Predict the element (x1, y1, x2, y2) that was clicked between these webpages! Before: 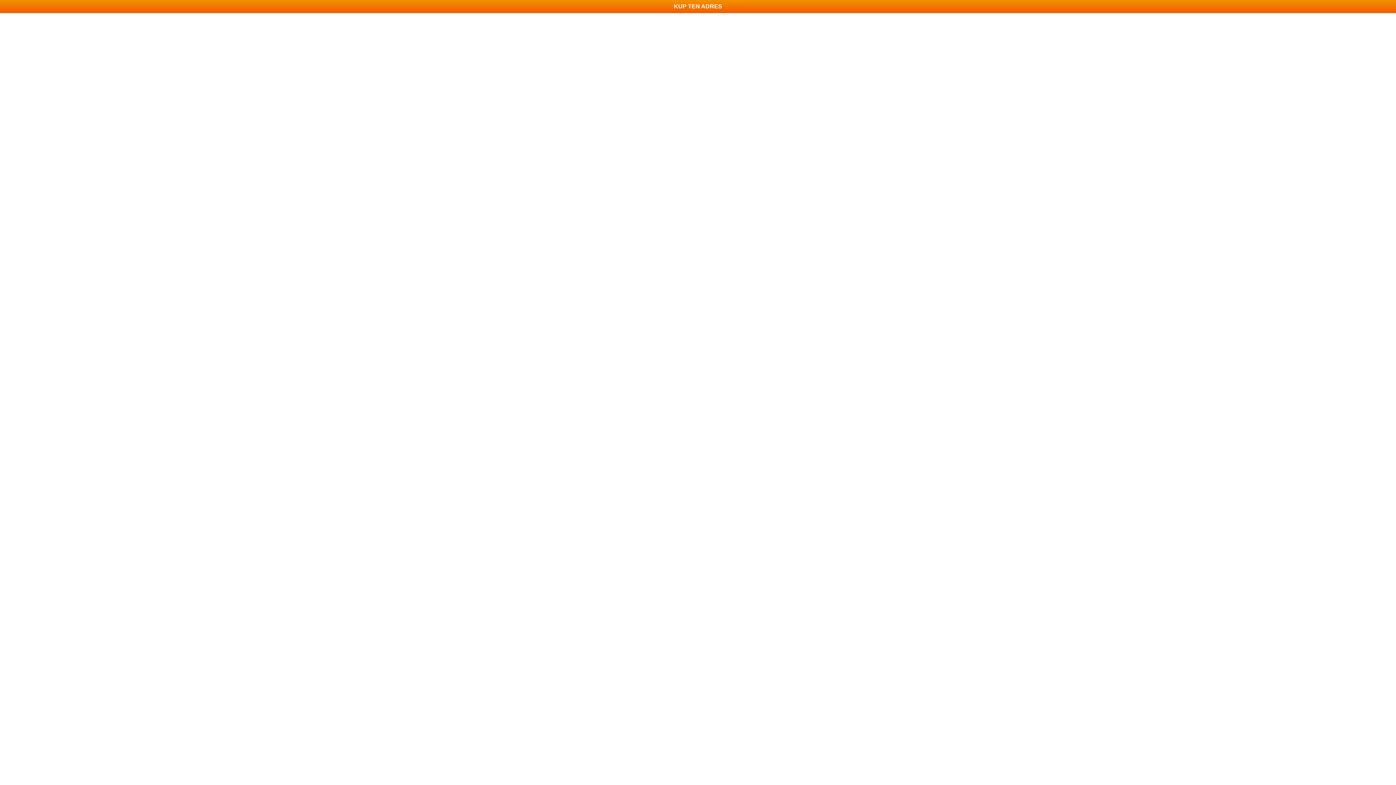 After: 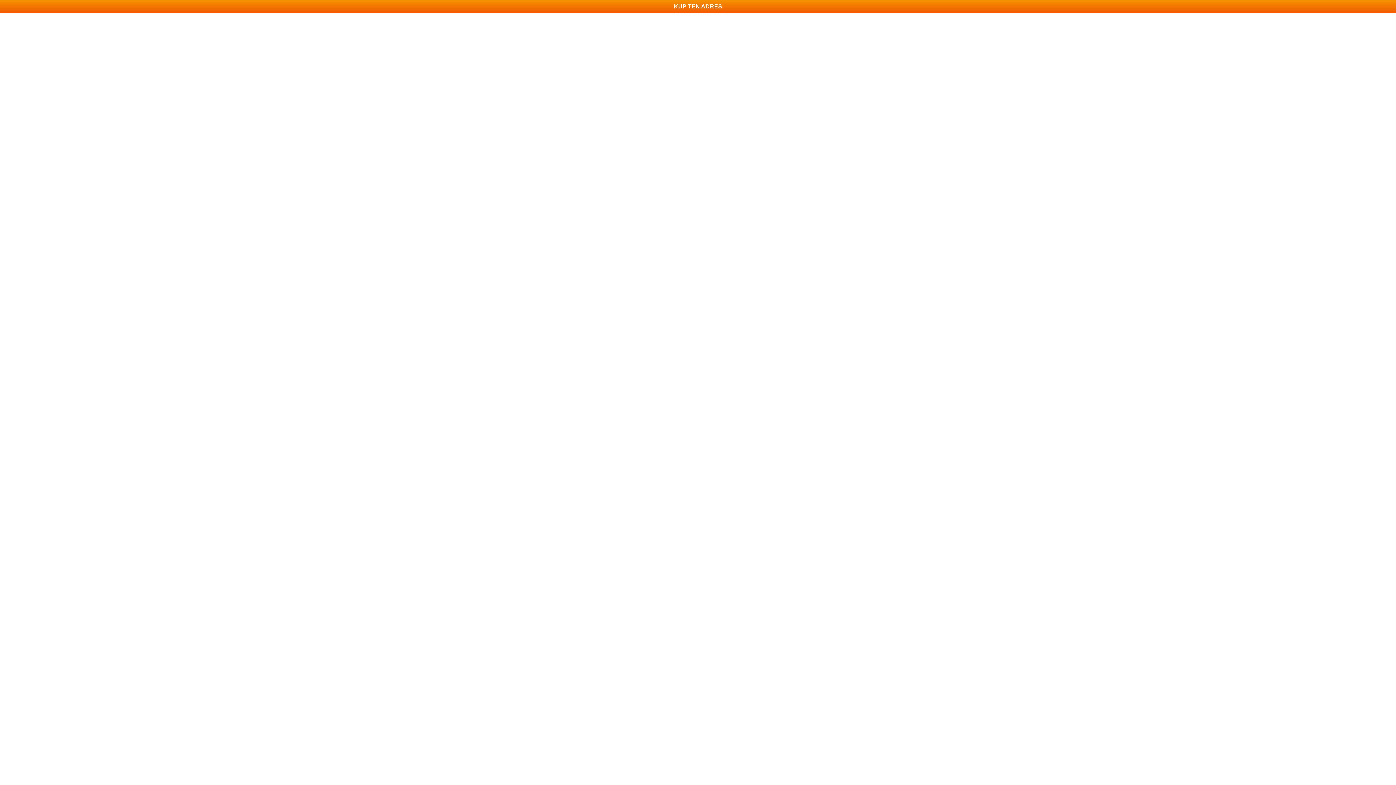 Action: label: KUP TEN ADRES bbox: (0, 0, 1396, 13)